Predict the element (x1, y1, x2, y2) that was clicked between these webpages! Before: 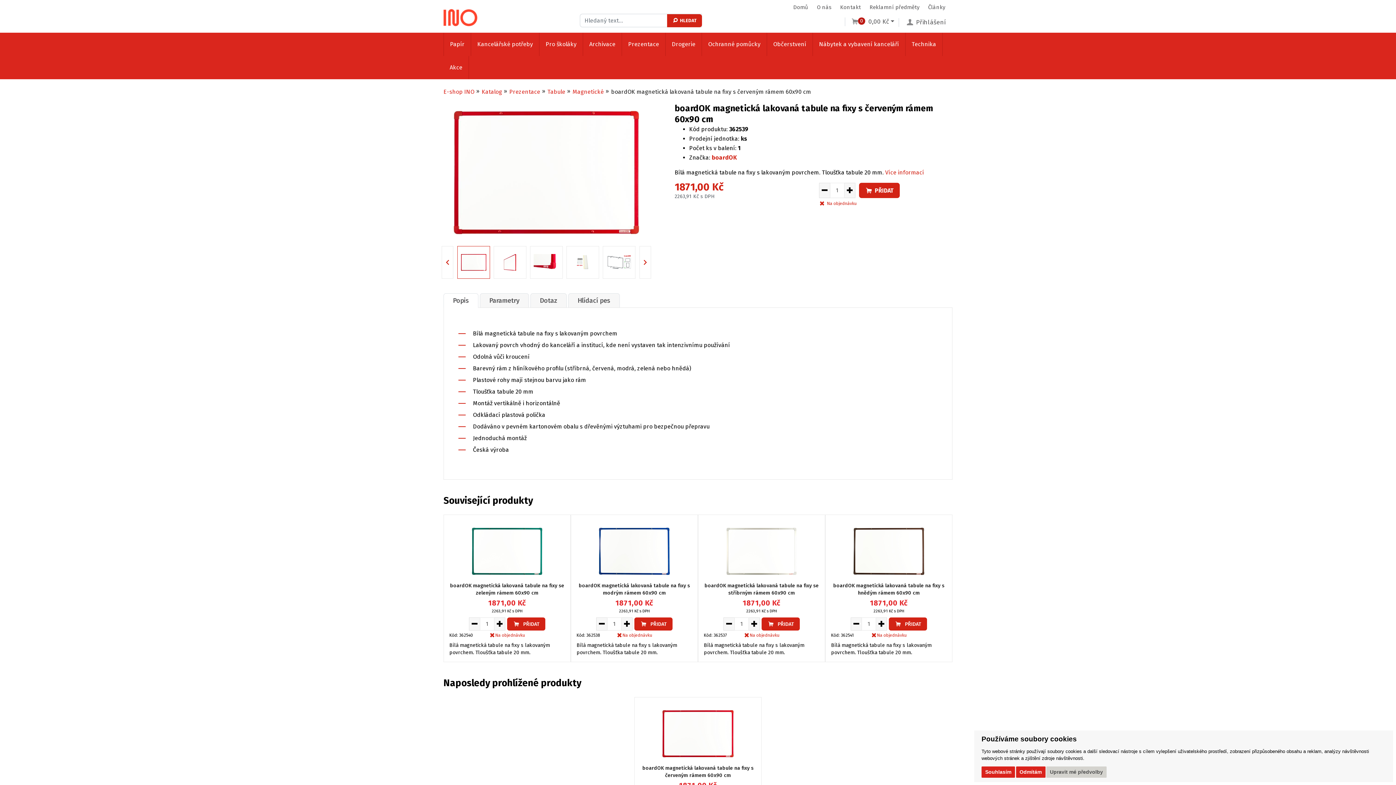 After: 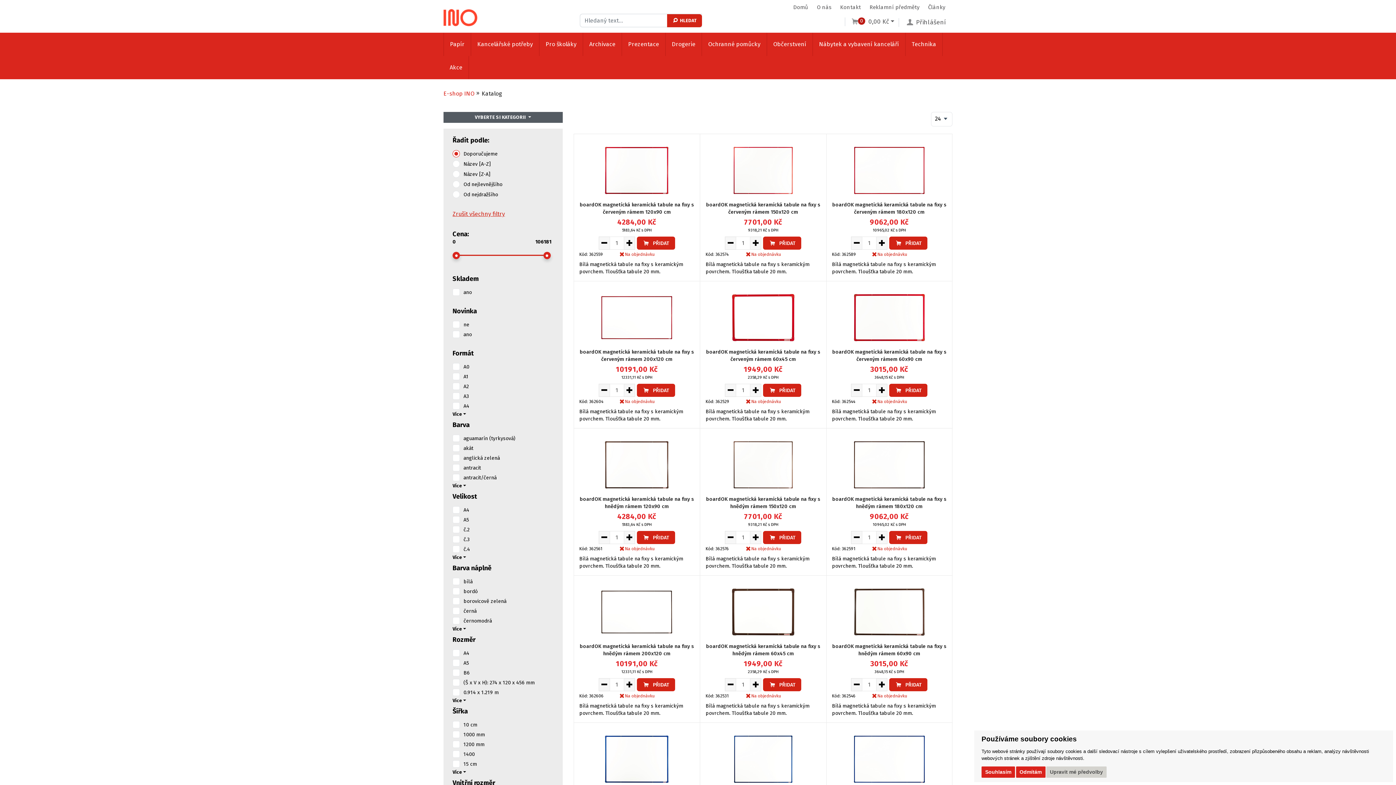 Action: bbox: (711, 154, 737, 161) label: boardOK